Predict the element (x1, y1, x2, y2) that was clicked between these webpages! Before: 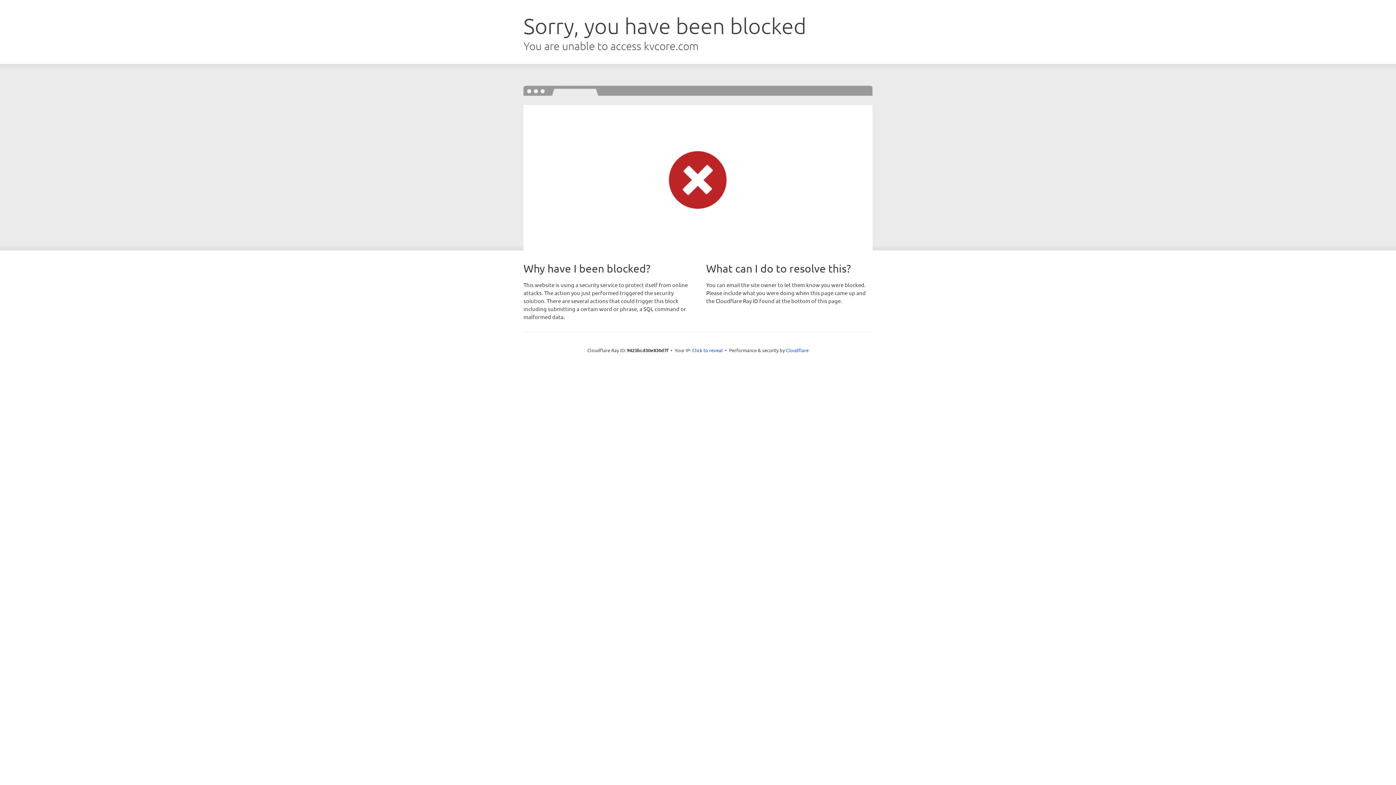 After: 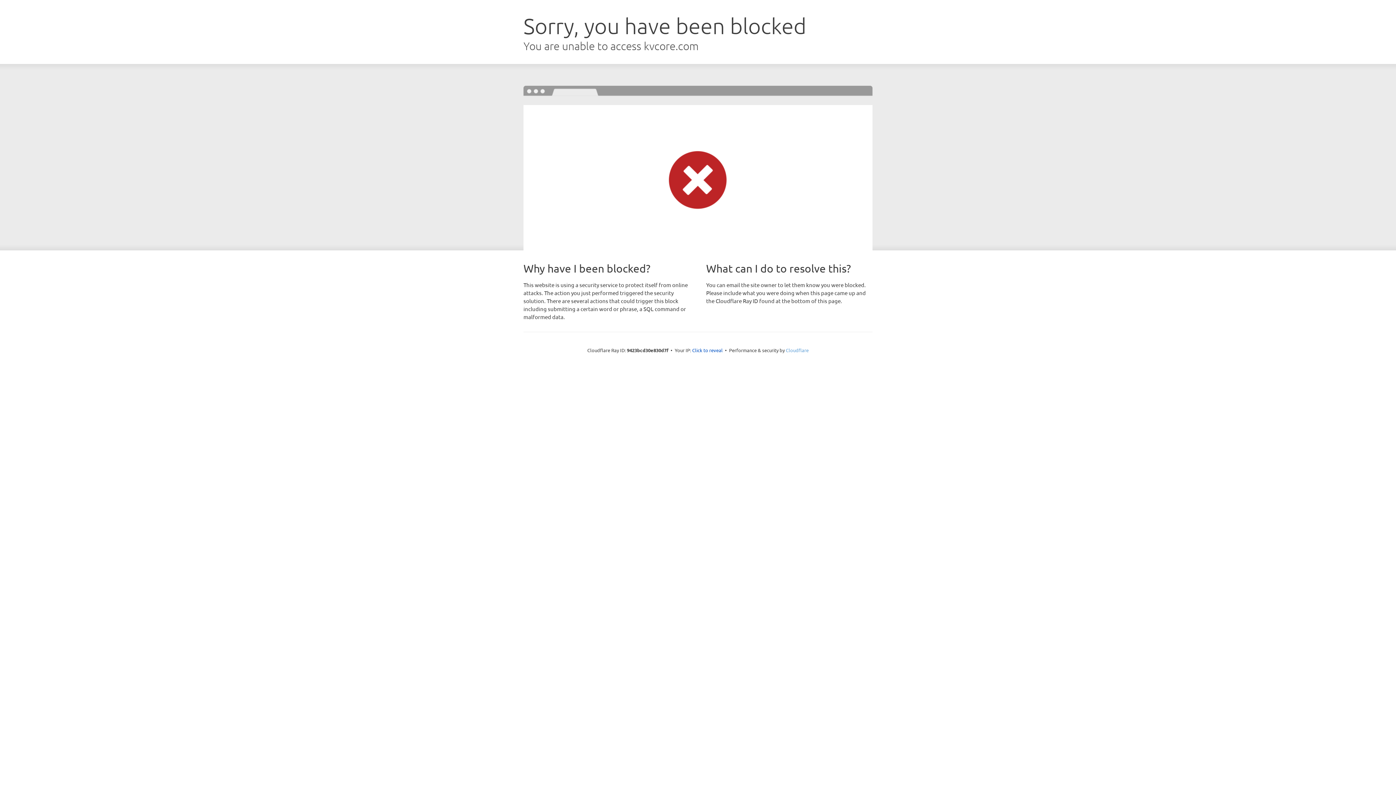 Action: bbox: (786, 347, 808, 353) label: Cloudflare